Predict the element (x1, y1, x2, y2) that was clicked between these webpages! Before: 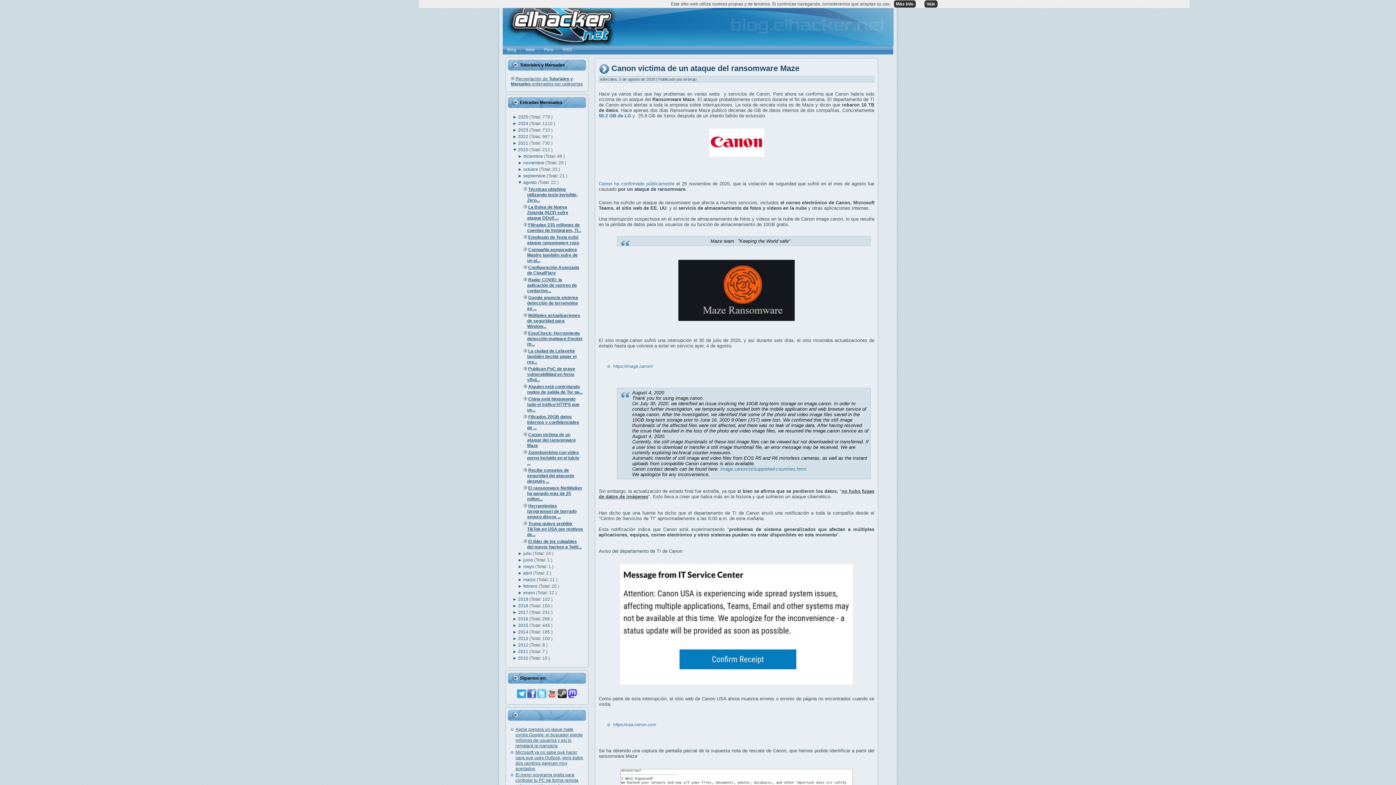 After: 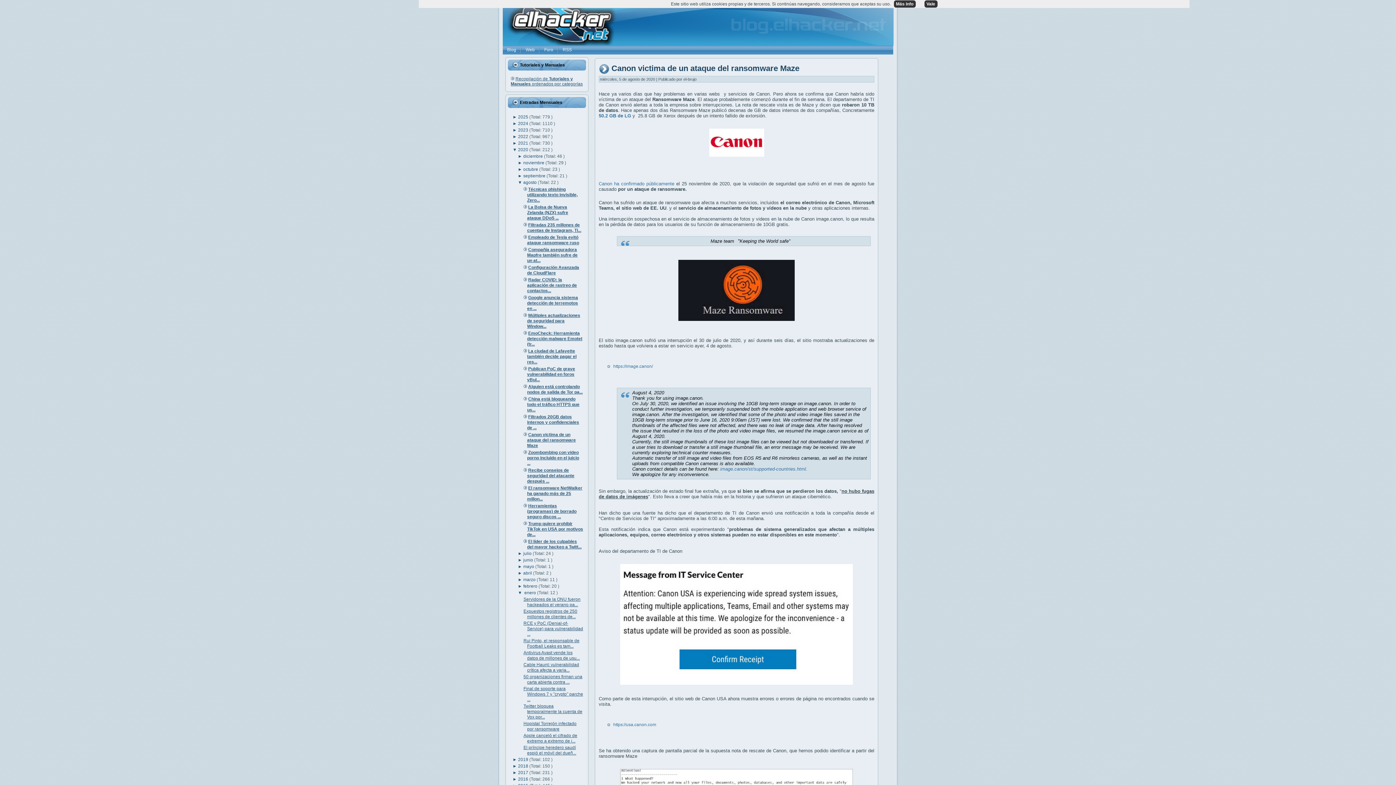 Action: bbox: (517, 590, 523, 595) label: ► 